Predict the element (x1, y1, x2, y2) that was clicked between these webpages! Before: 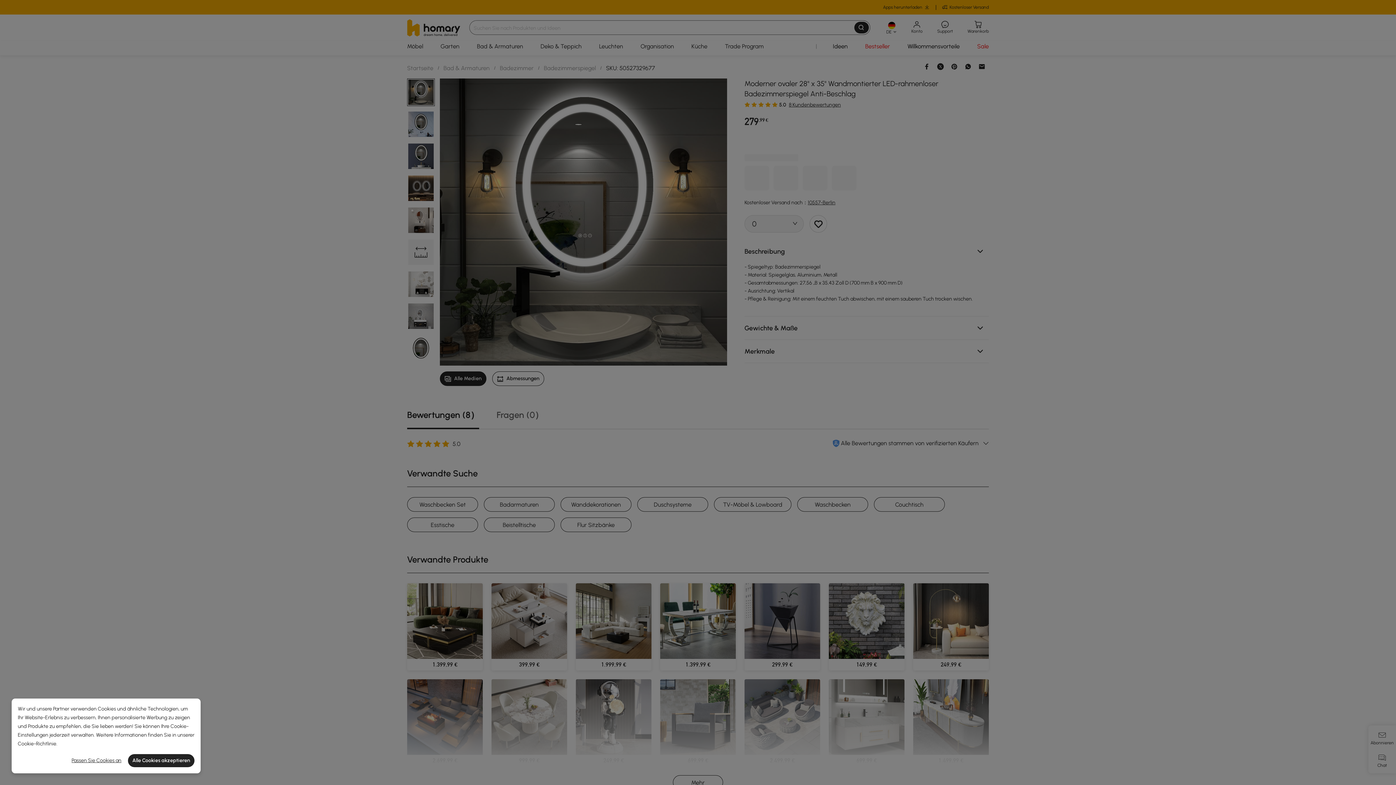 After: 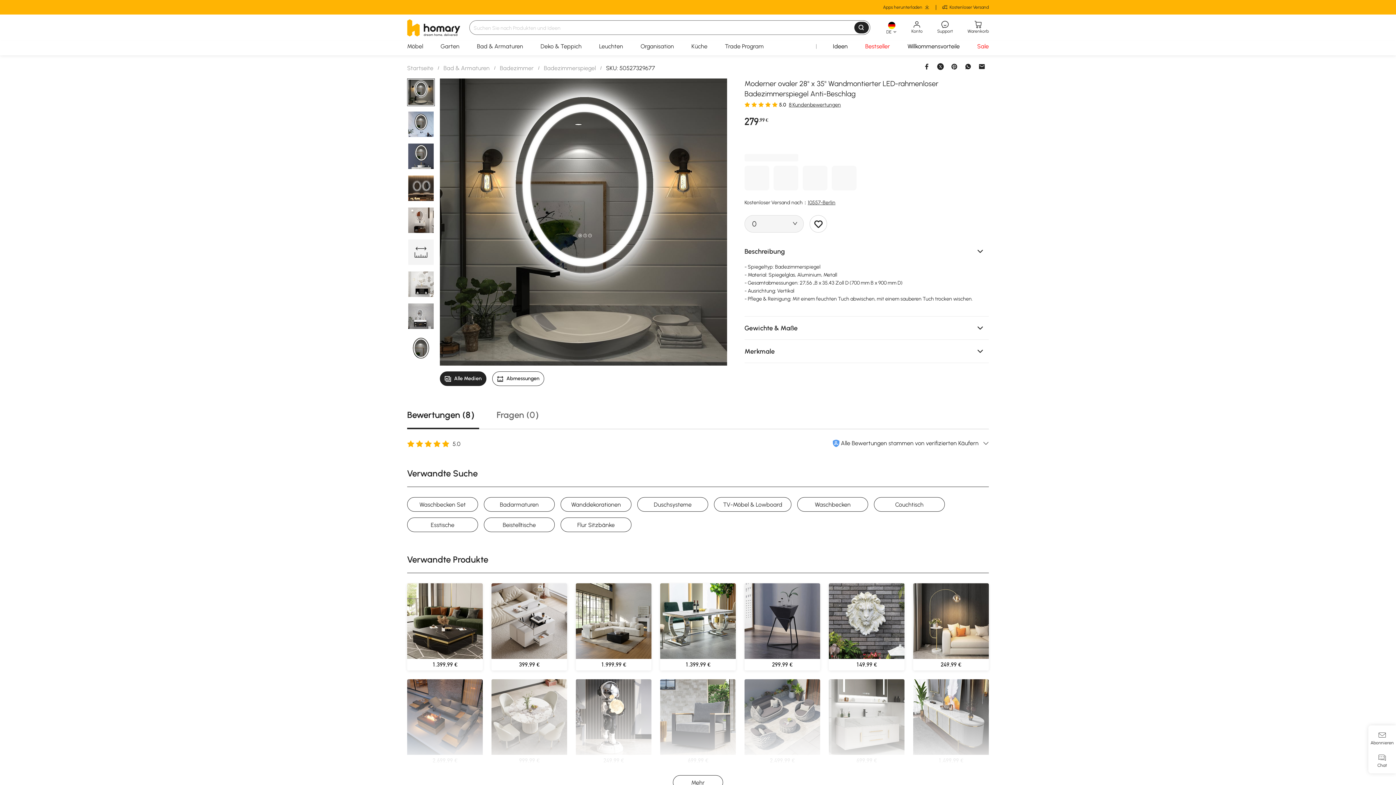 Action: bbox: (128, 754, 194, 767) label: Alle Cookies akzeptieren